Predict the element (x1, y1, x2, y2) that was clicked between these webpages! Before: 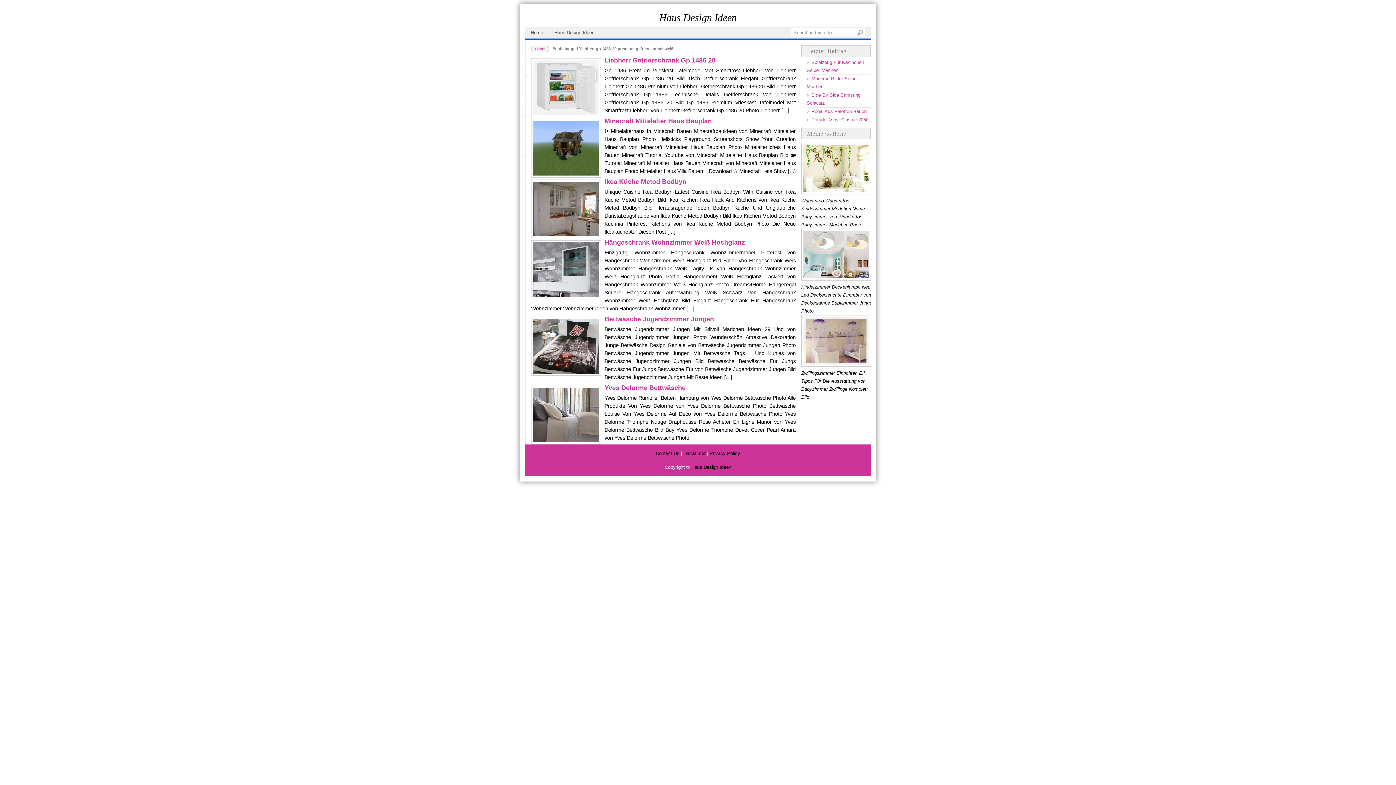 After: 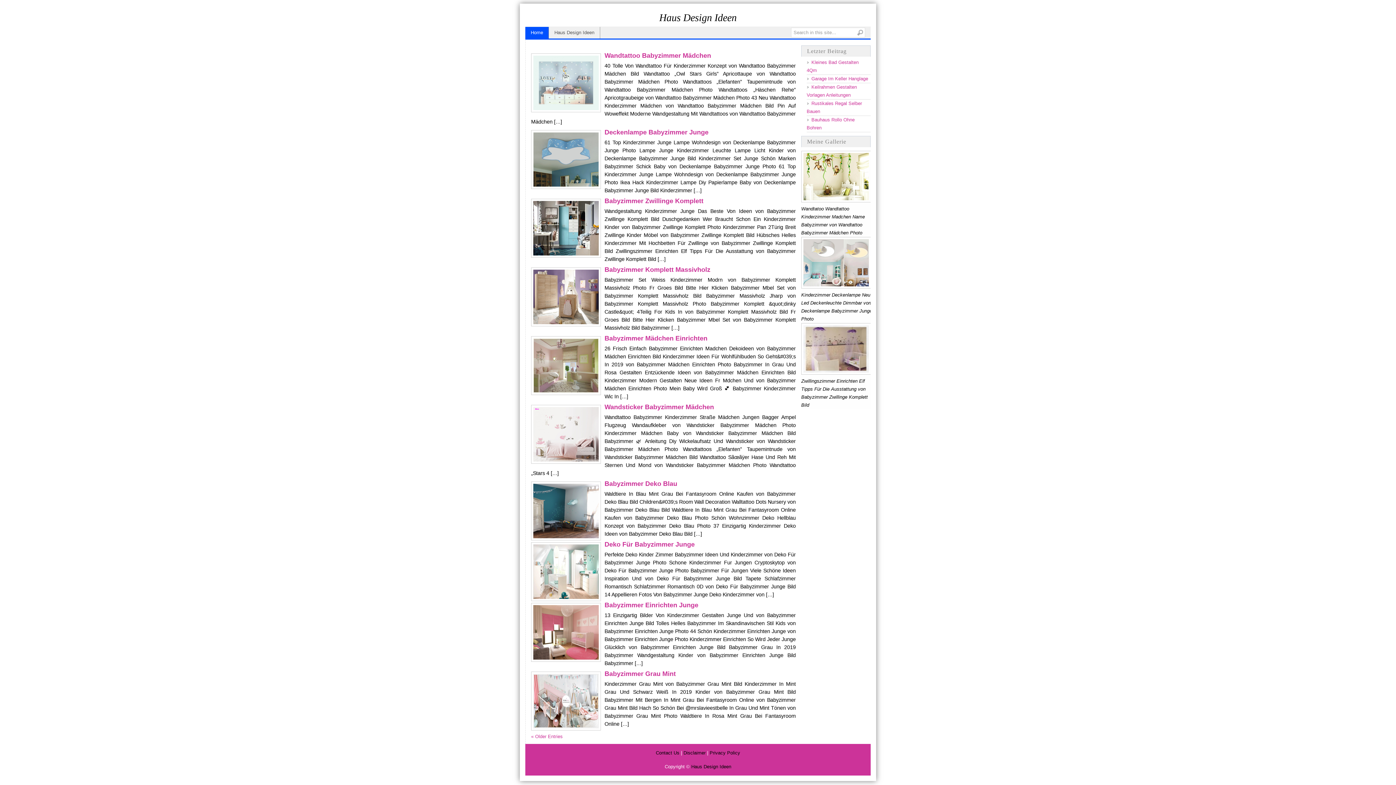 Action: label: Haus Design Ideen bbox: (691, 464, 731, 470)